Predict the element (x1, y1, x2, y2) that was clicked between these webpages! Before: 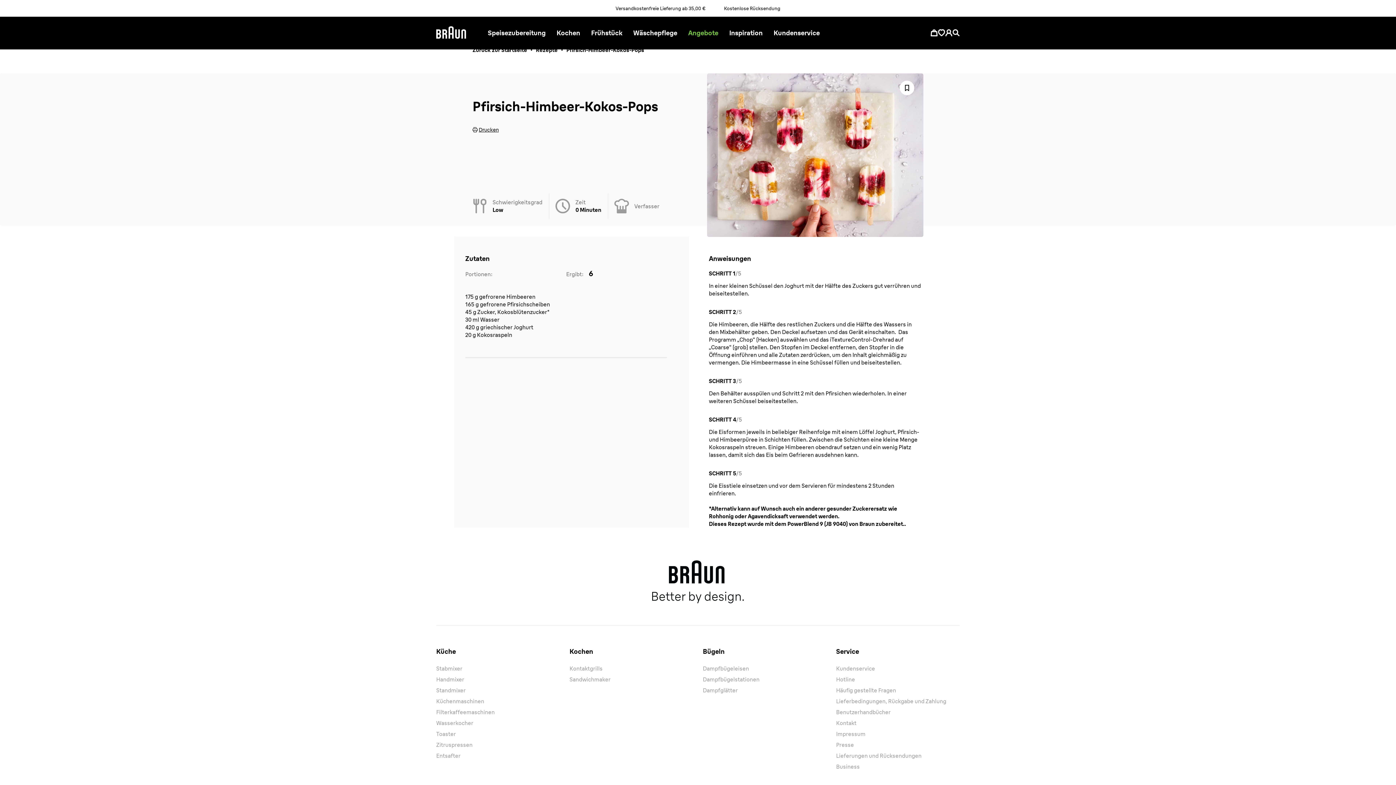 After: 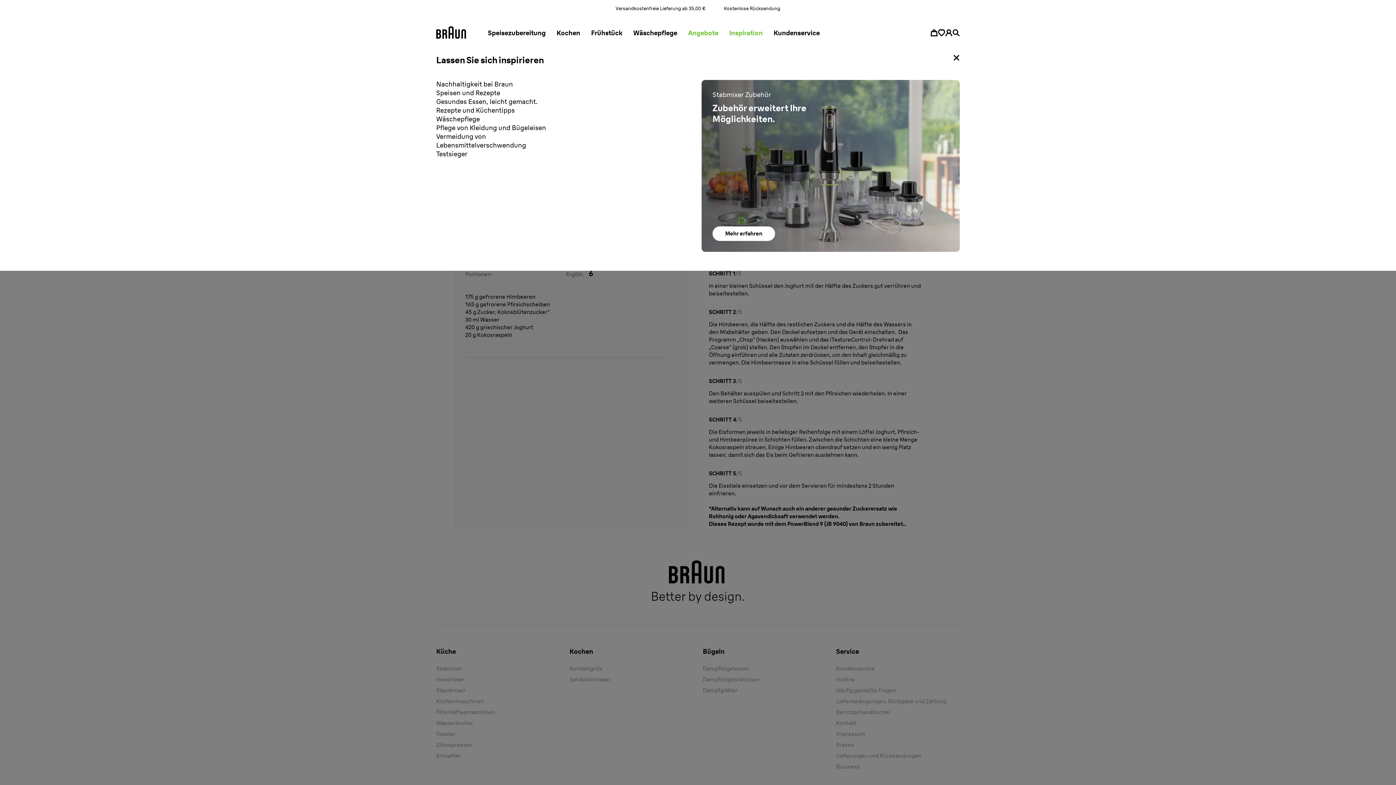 Action: label: Inspiration bbox: (729, 16, 762, 49)